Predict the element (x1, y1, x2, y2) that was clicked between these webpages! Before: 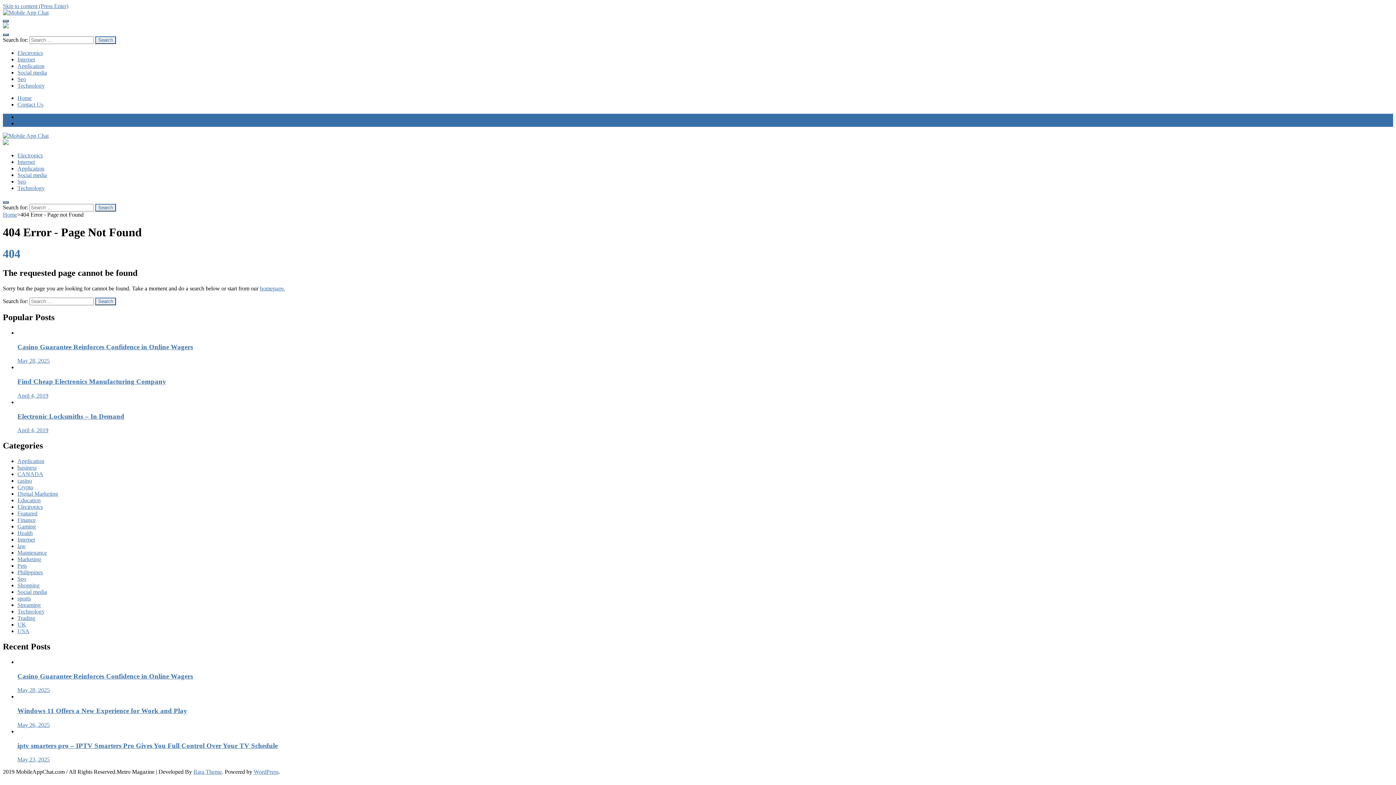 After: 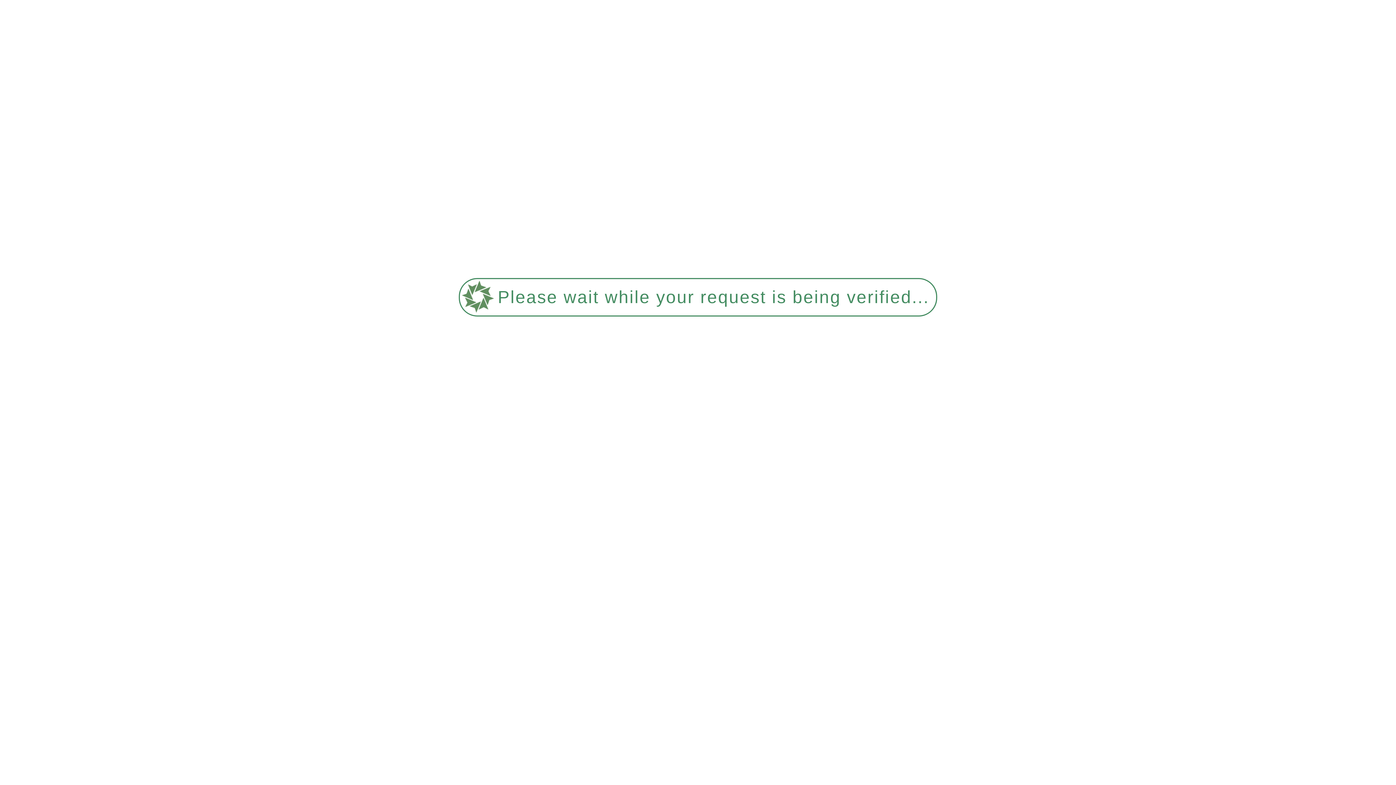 Action: bbox: (17, 357, 49, 364) label: May 28, 2025